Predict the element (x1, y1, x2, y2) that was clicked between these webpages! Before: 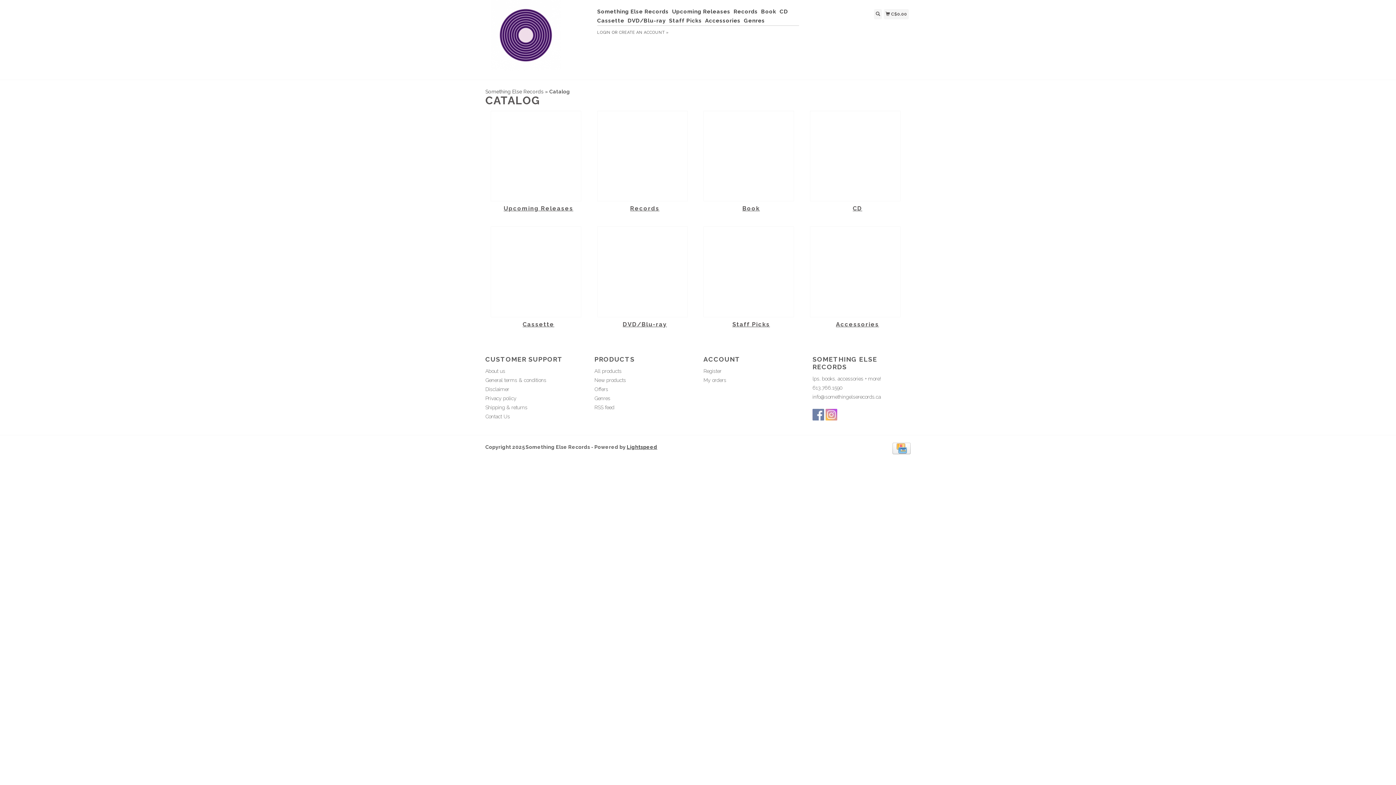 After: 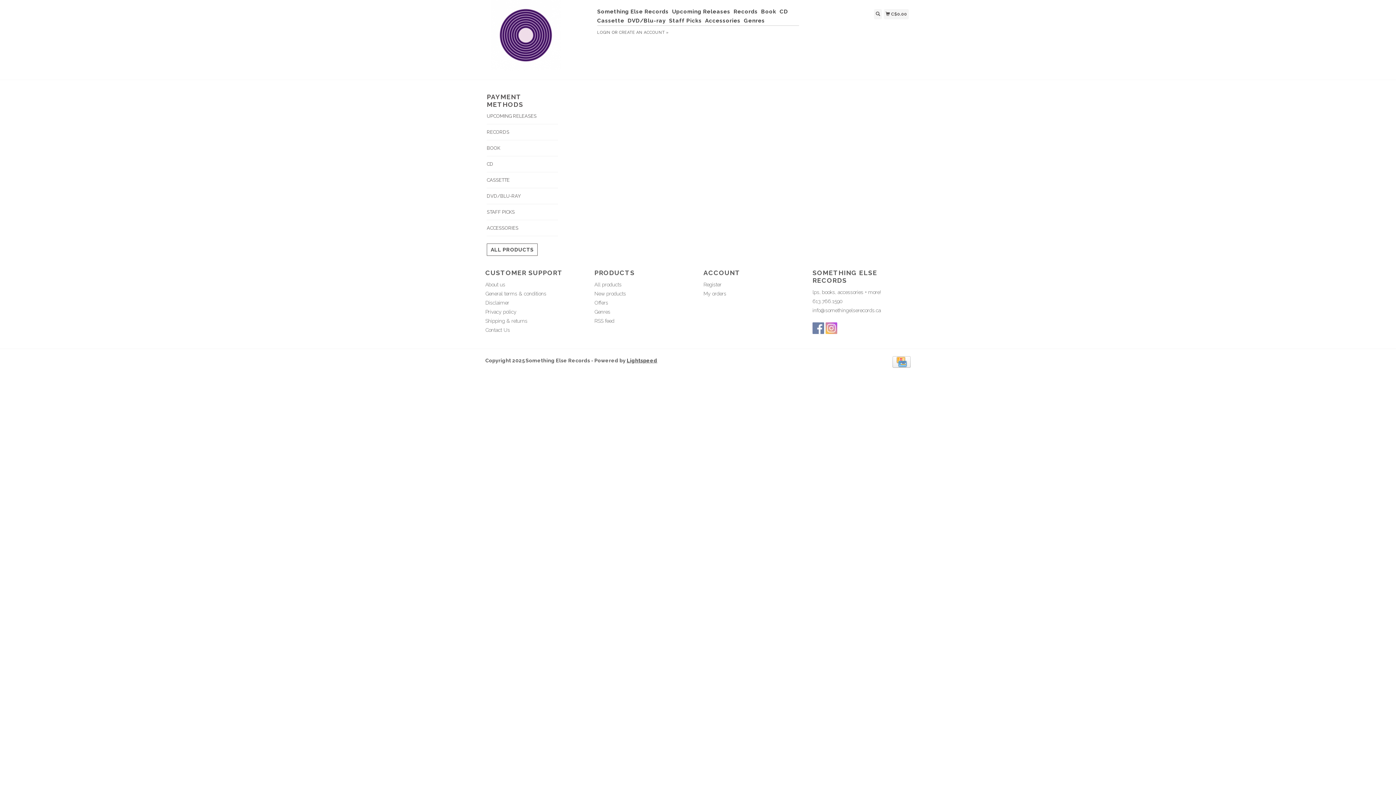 Action: bbox: (892, 445, 910, 451)